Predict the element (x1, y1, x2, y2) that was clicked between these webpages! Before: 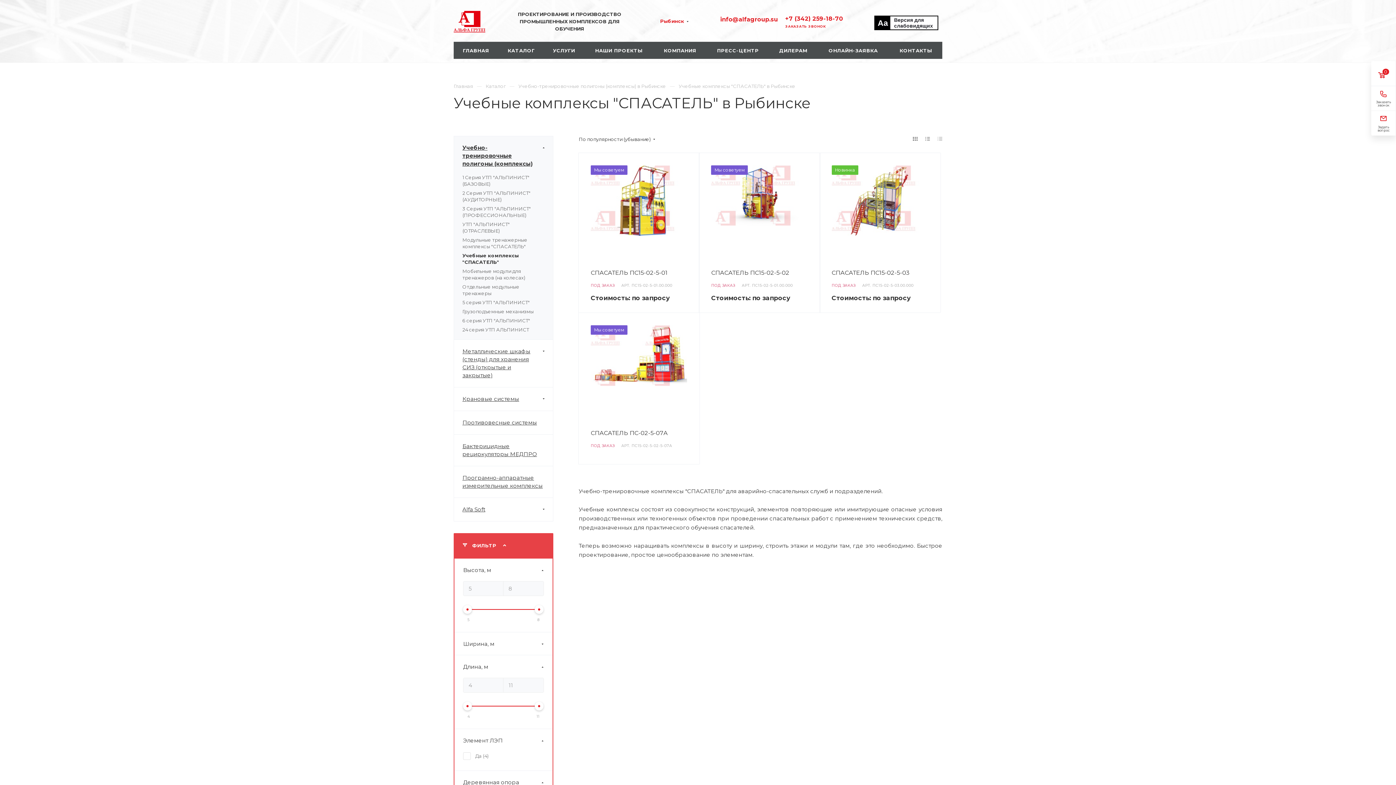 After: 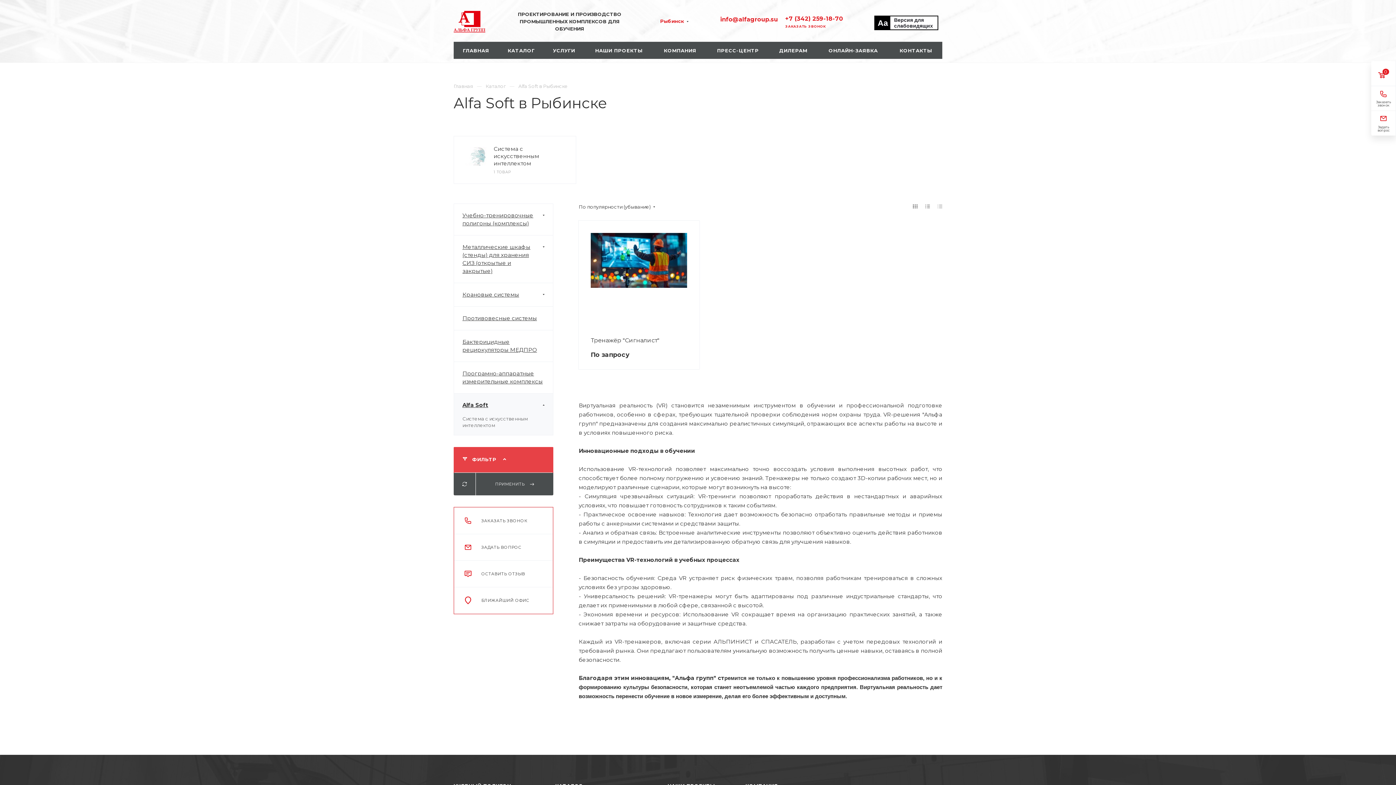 Action: bbox: (454, 498, 553, 521) label: Alfa Soft